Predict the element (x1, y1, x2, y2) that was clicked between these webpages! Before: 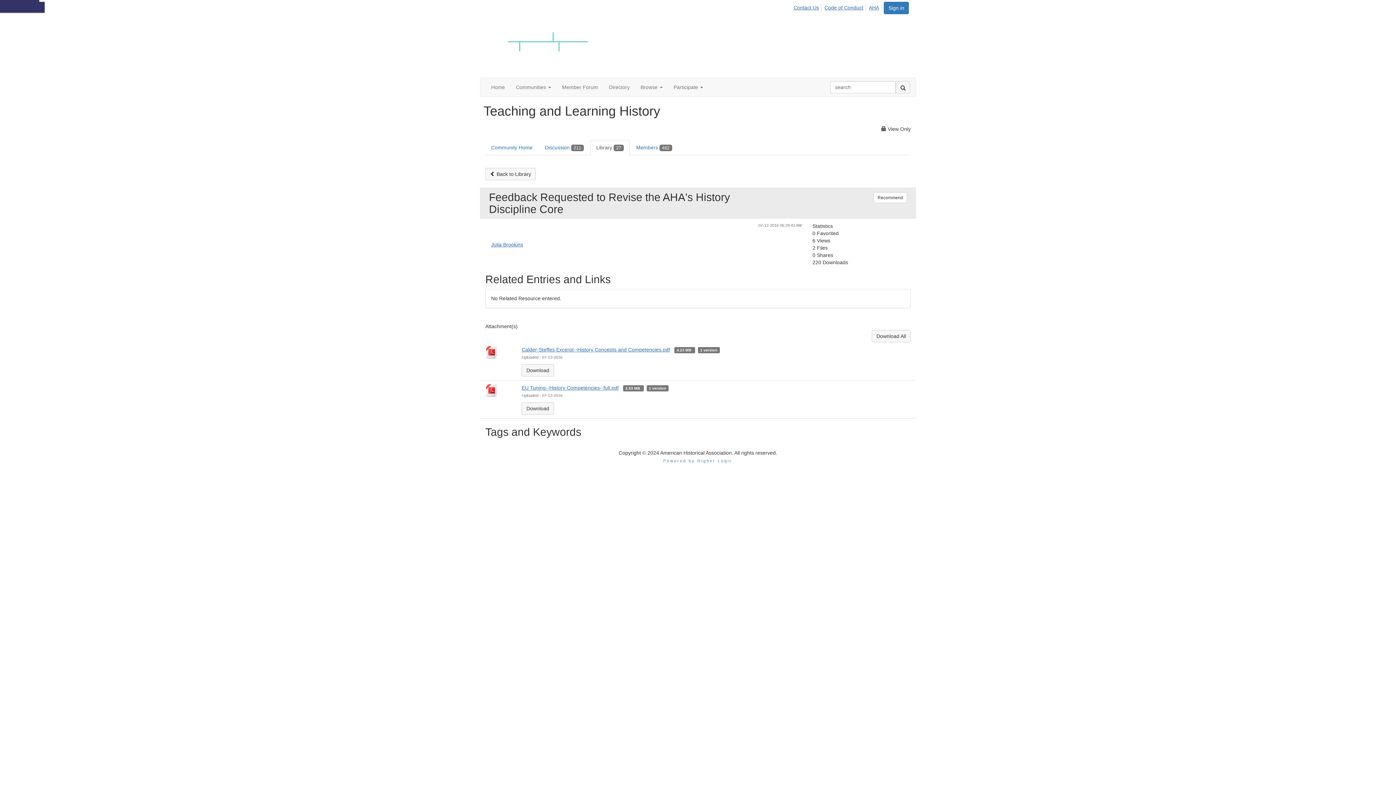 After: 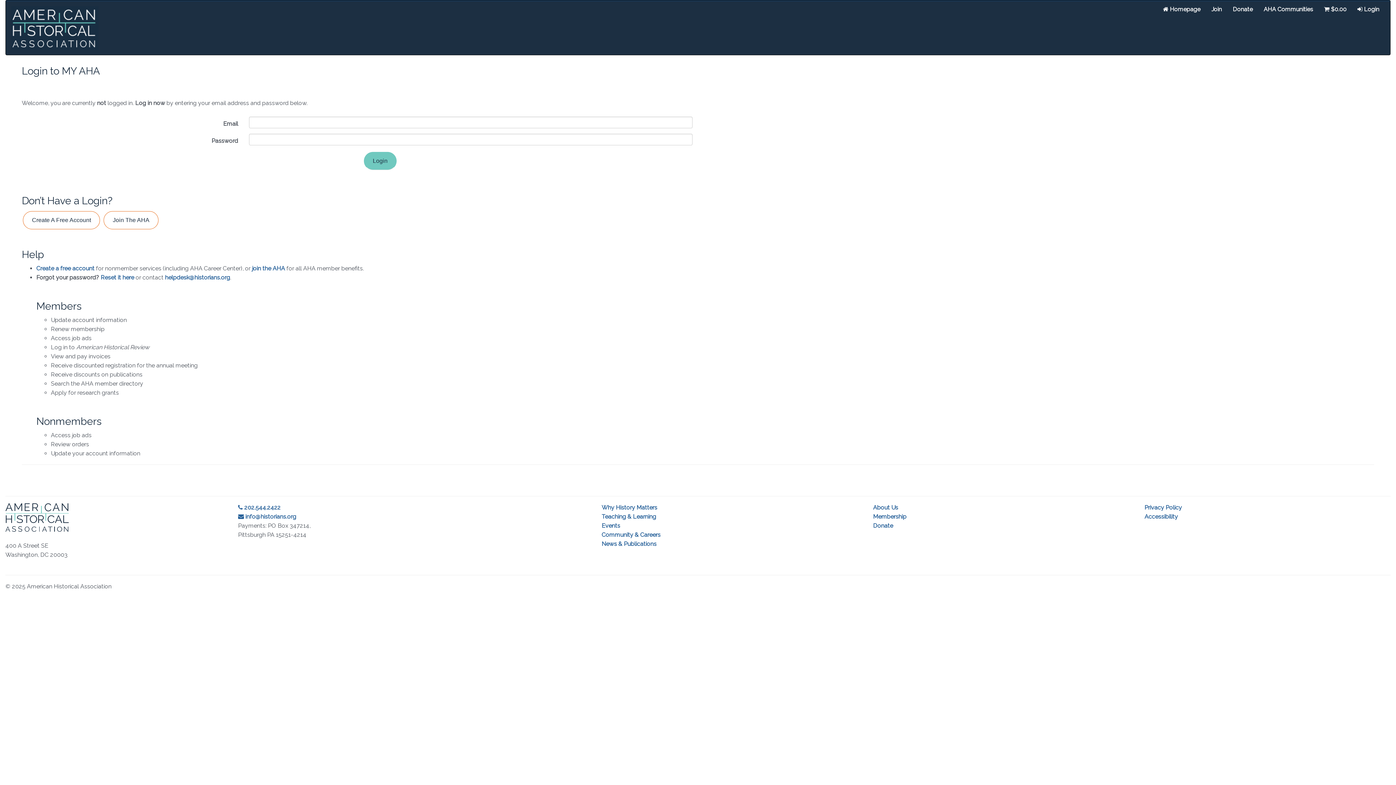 Action: label: Members 462 bbox: (630, 140, 678, 155)